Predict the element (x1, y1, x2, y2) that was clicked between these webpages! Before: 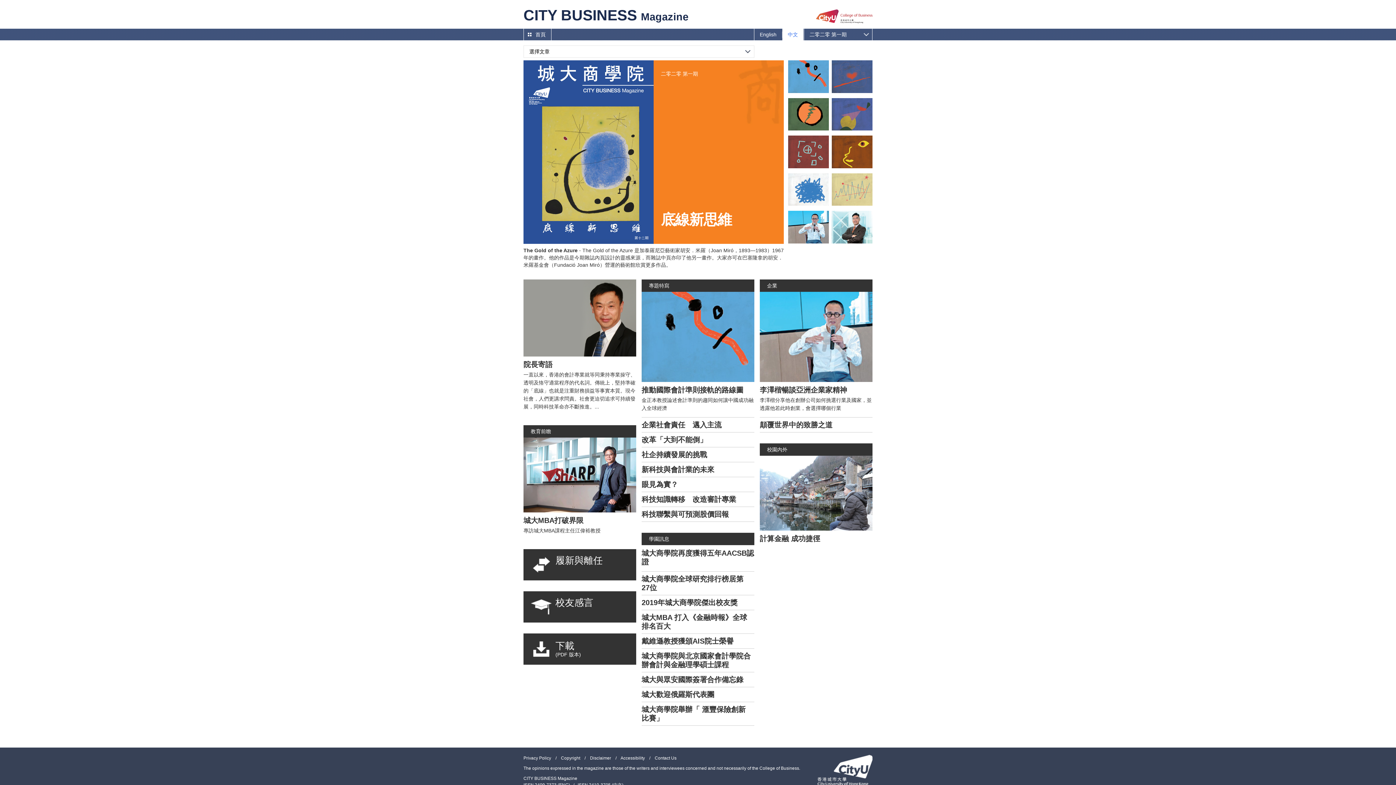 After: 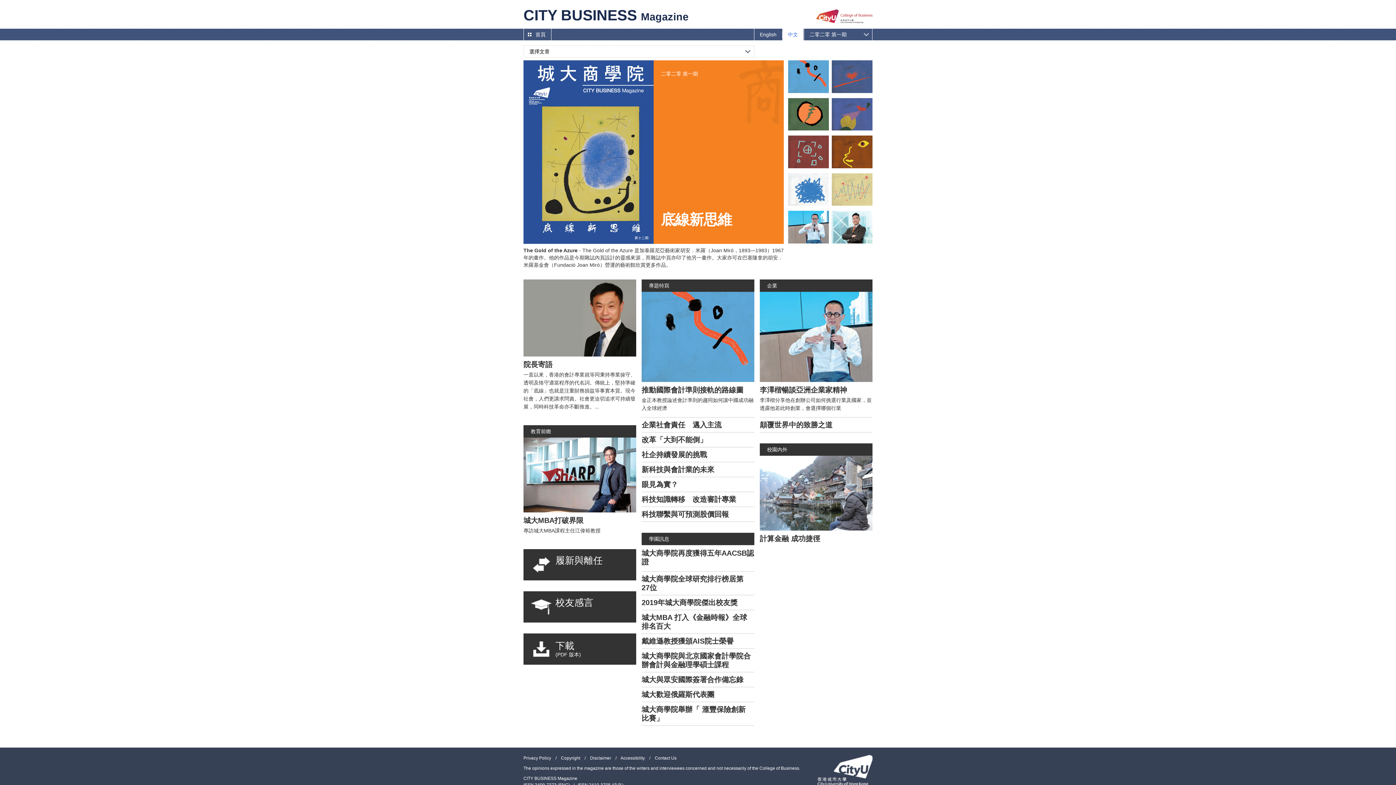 Action: label: 城大與眾安國際簽署合作備忘錄 bbox: (641, 672, 750, 687)